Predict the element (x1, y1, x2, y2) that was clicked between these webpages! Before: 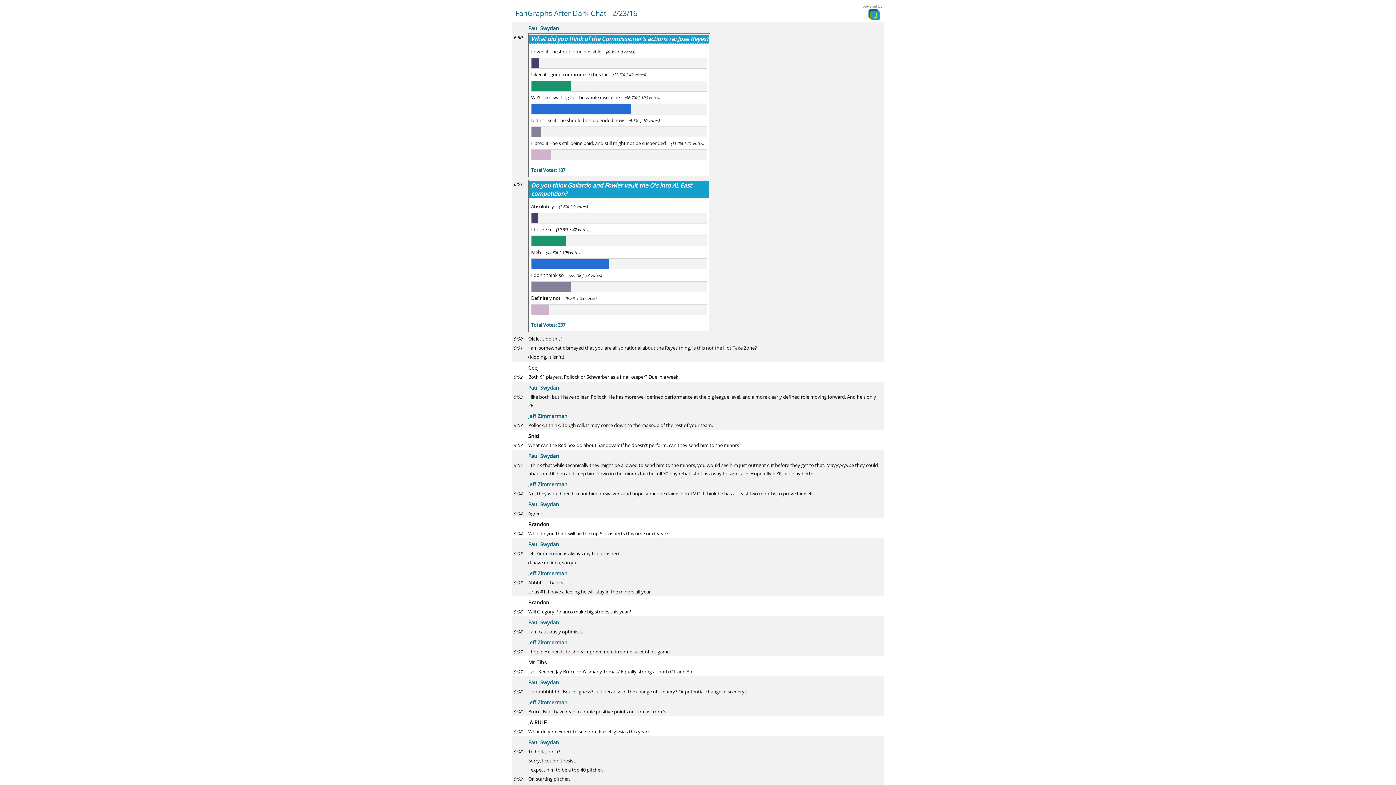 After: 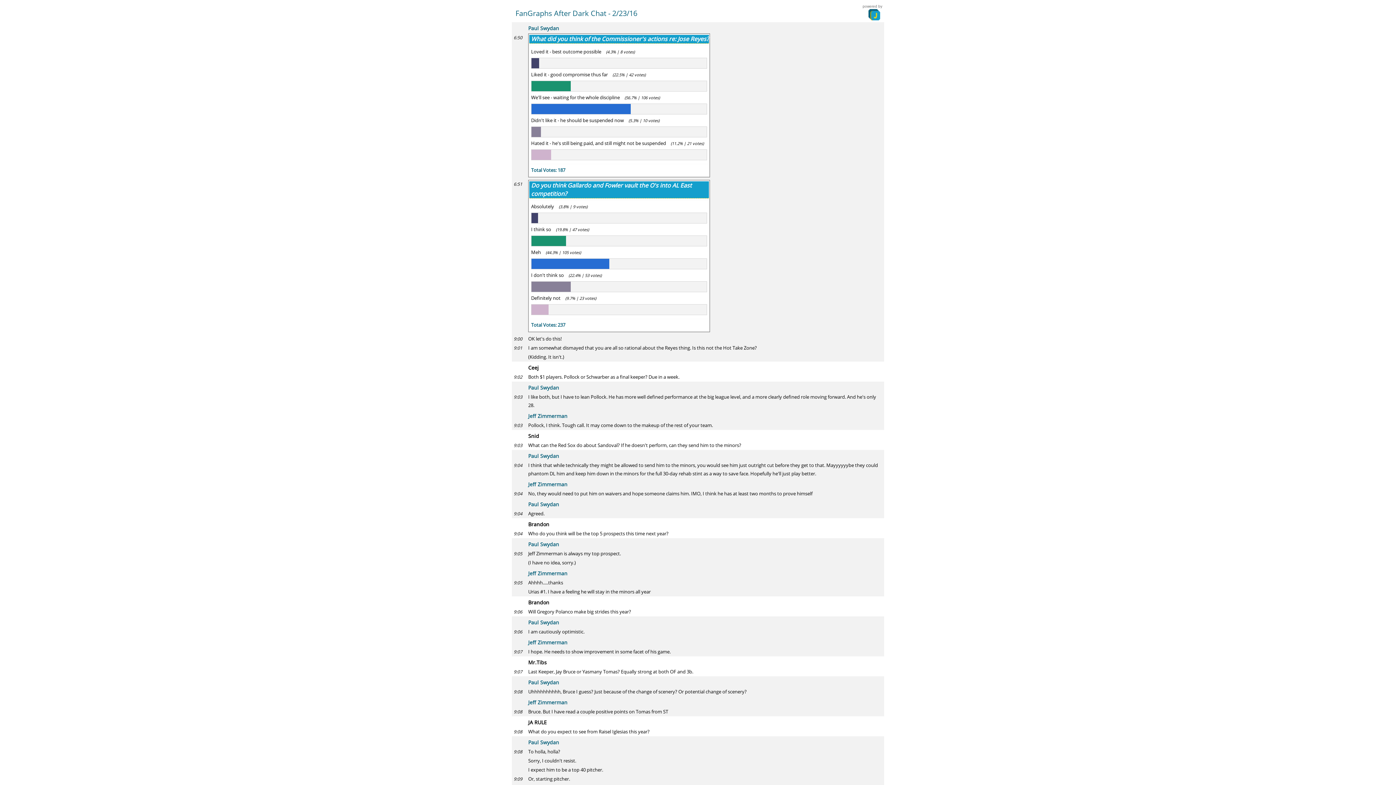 Action: bbox: (868, 12, 880, 16)